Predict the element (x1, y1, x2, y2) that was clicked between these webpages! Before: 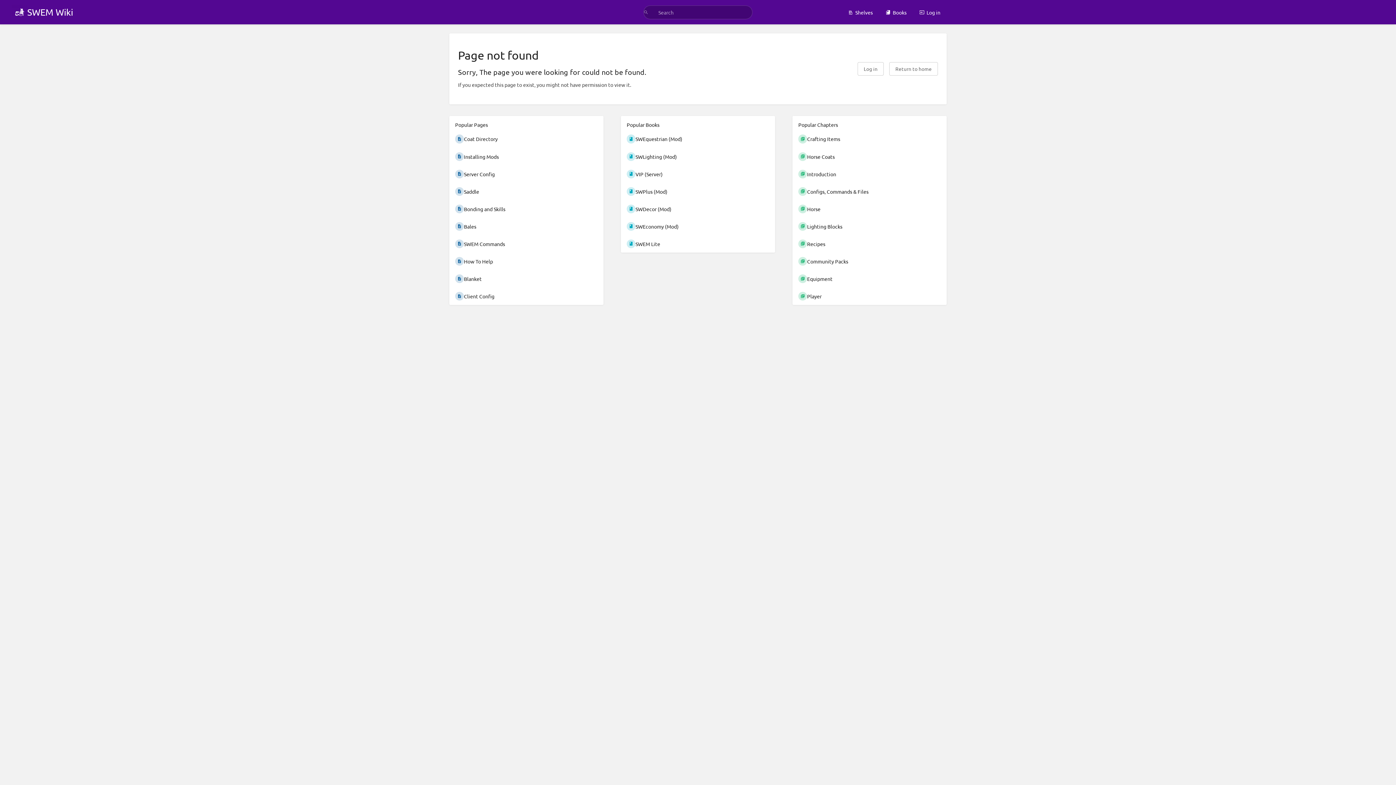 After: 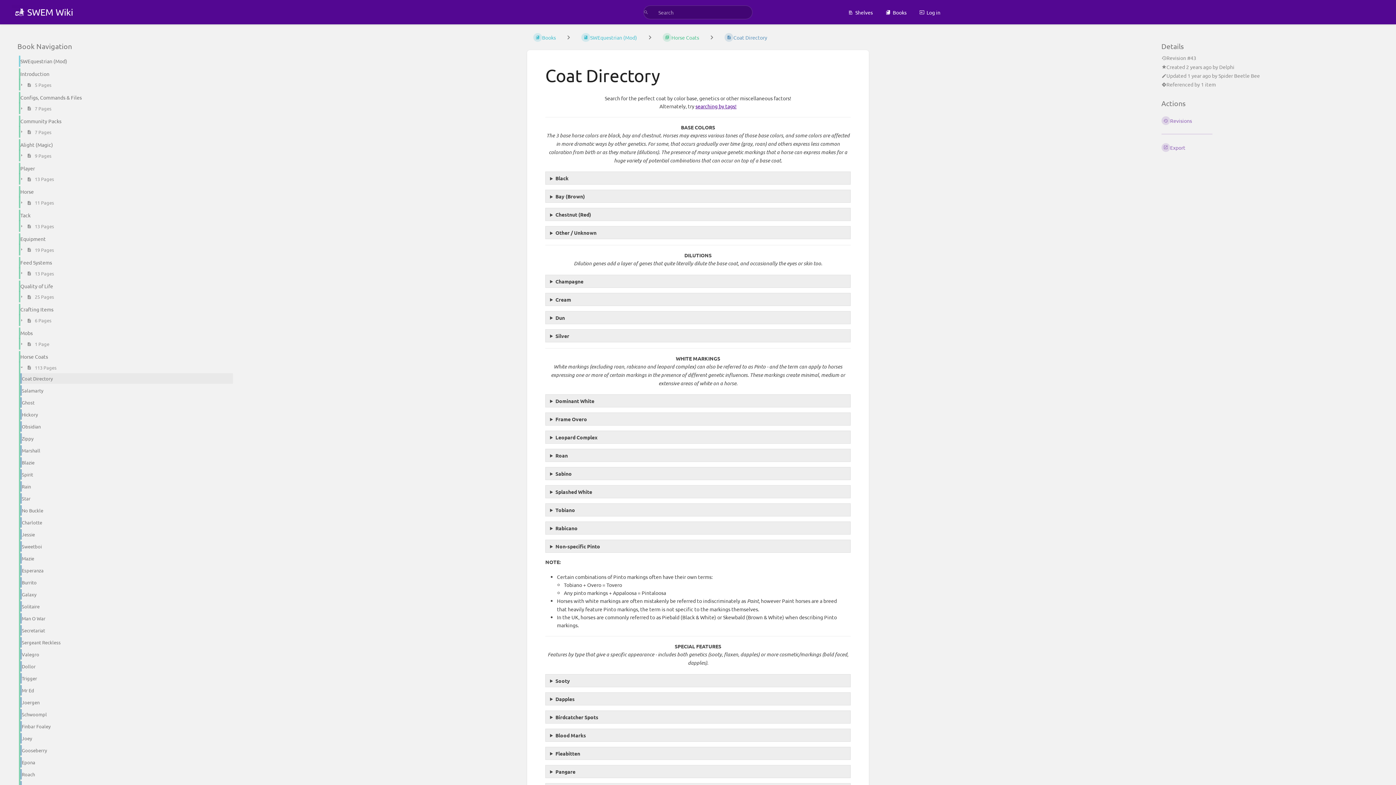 Action: bbox: (449, 130, 603, 147) label: Coat Directory